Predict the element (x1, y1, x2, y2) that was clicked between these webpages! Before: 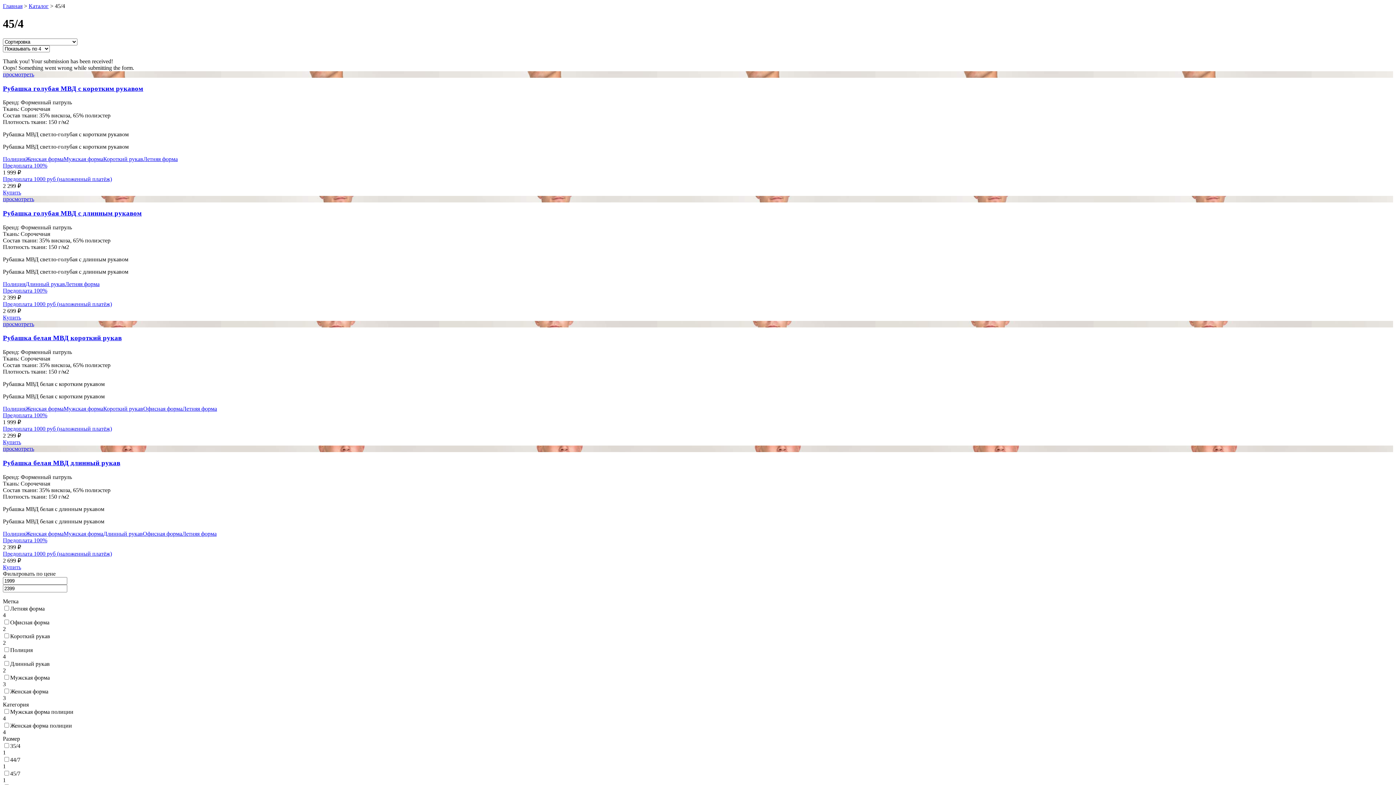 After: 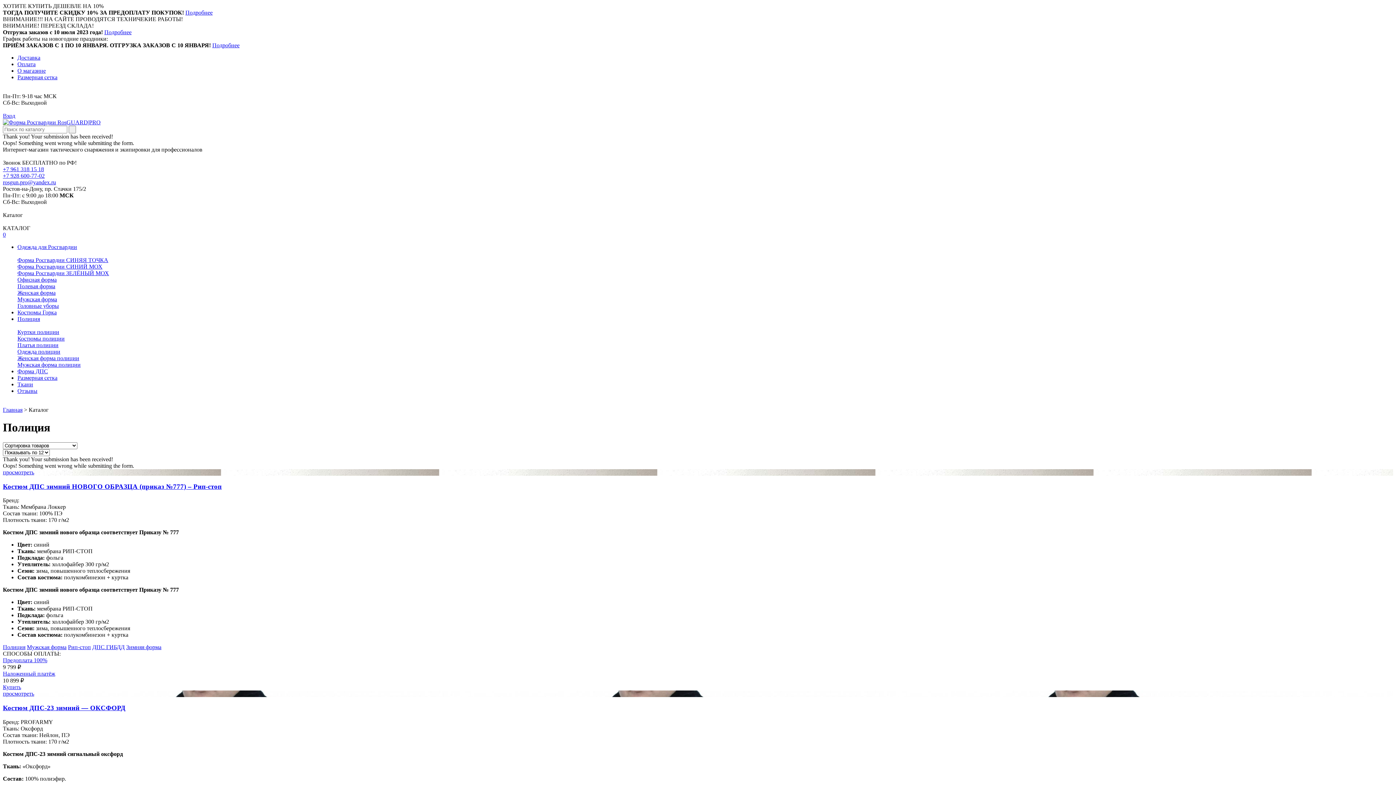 Action: bbox: (2, 530, 25, 536) label: Полиция